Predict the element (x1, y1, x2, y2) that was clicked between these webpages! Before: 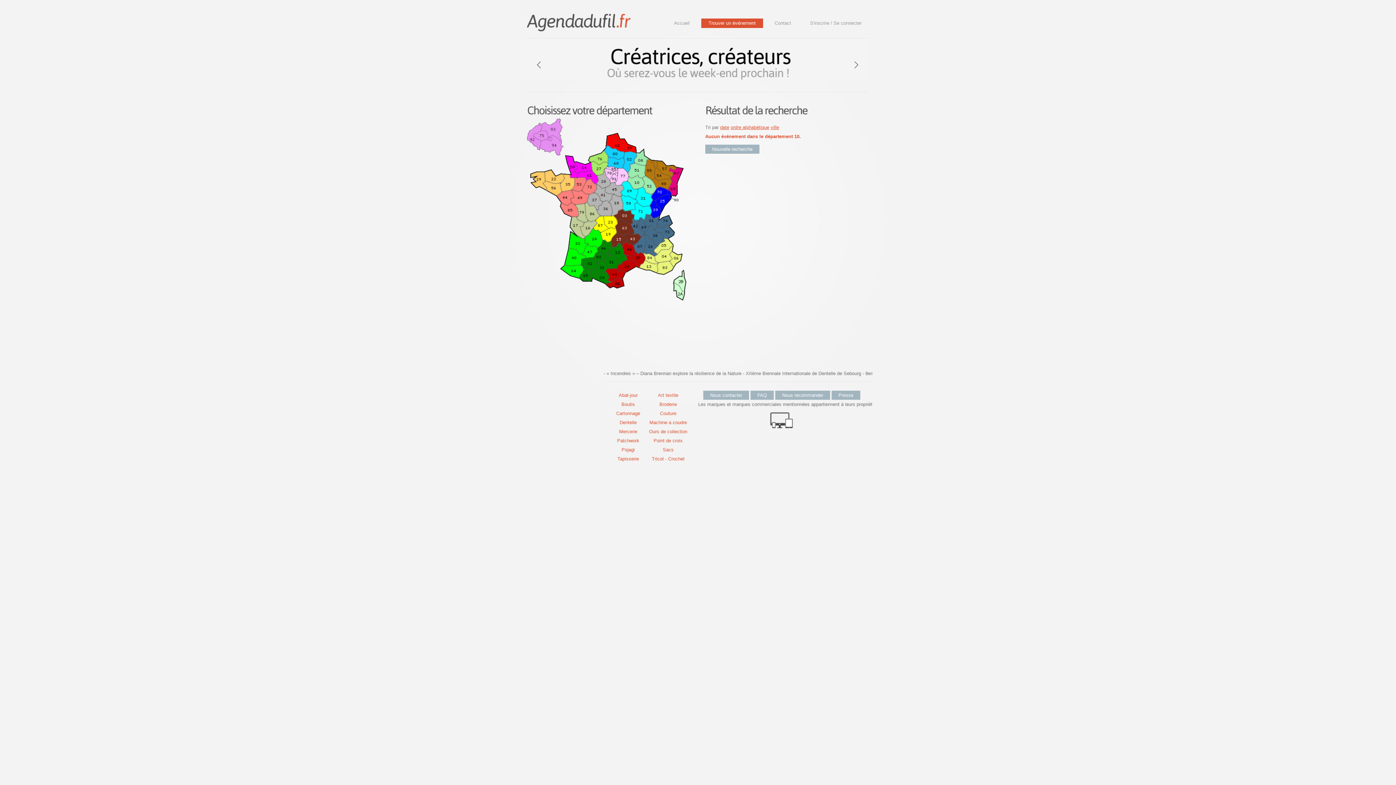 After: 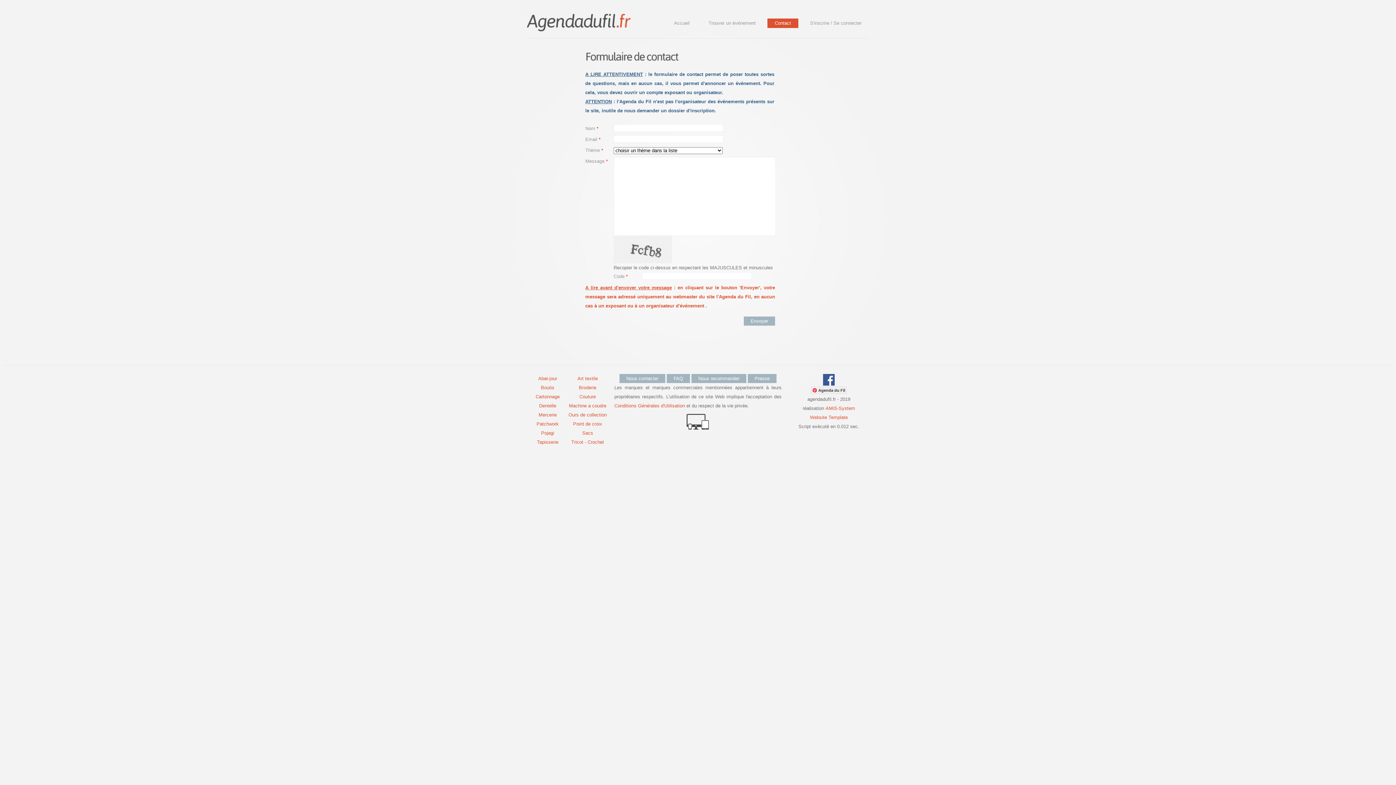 Action: label: Contact bbox: (767, 18, 798, 28)